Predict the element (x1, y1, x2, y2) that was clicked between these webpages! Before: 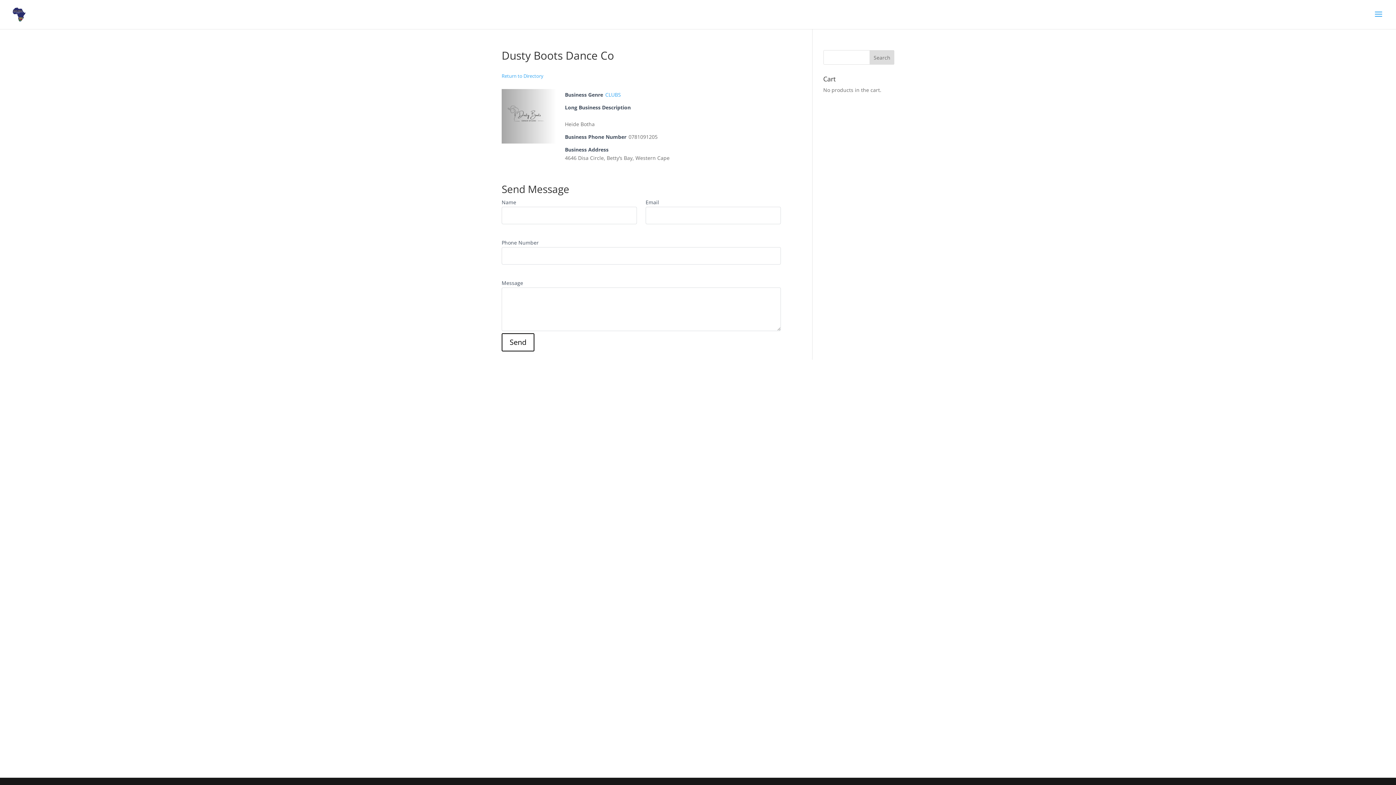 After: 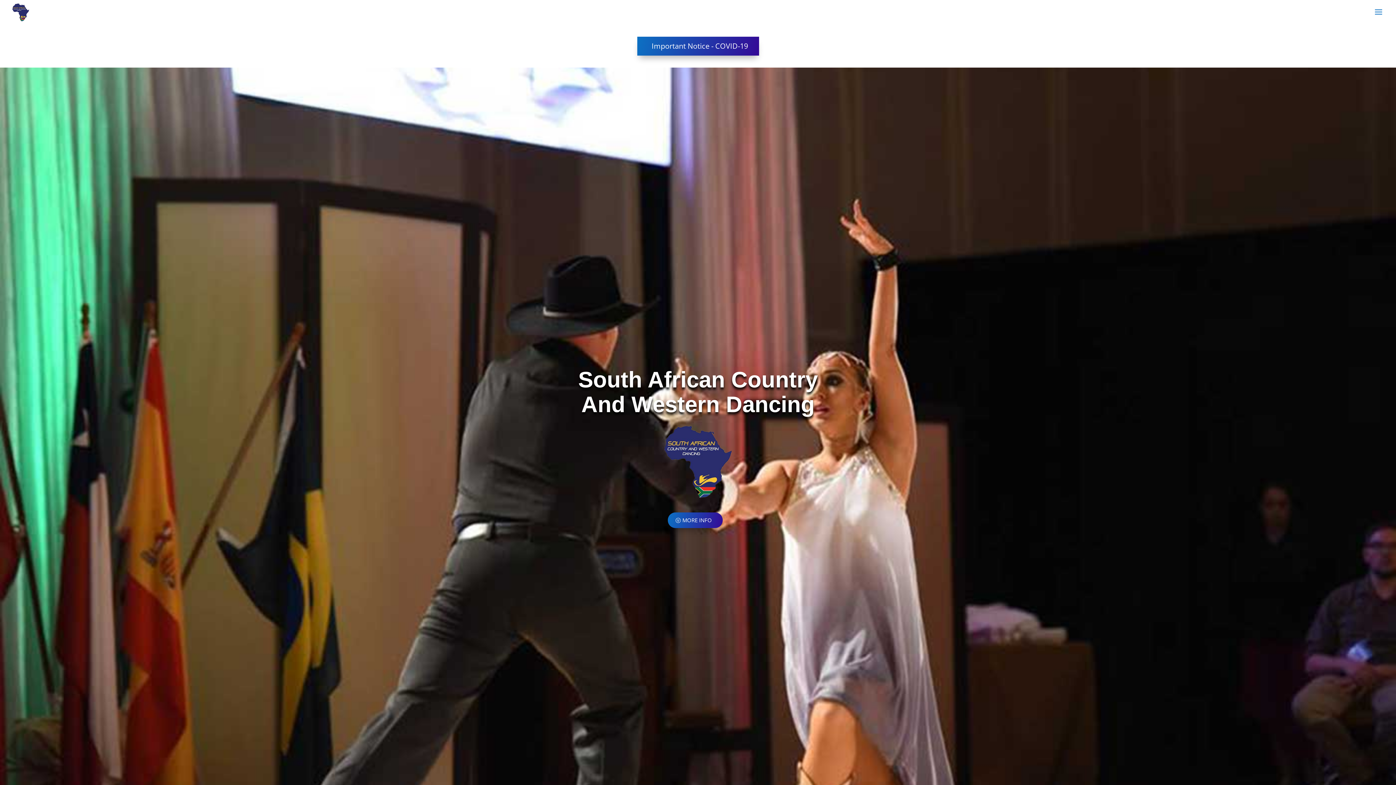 Action: bbox: (12, 10, 25, 17)